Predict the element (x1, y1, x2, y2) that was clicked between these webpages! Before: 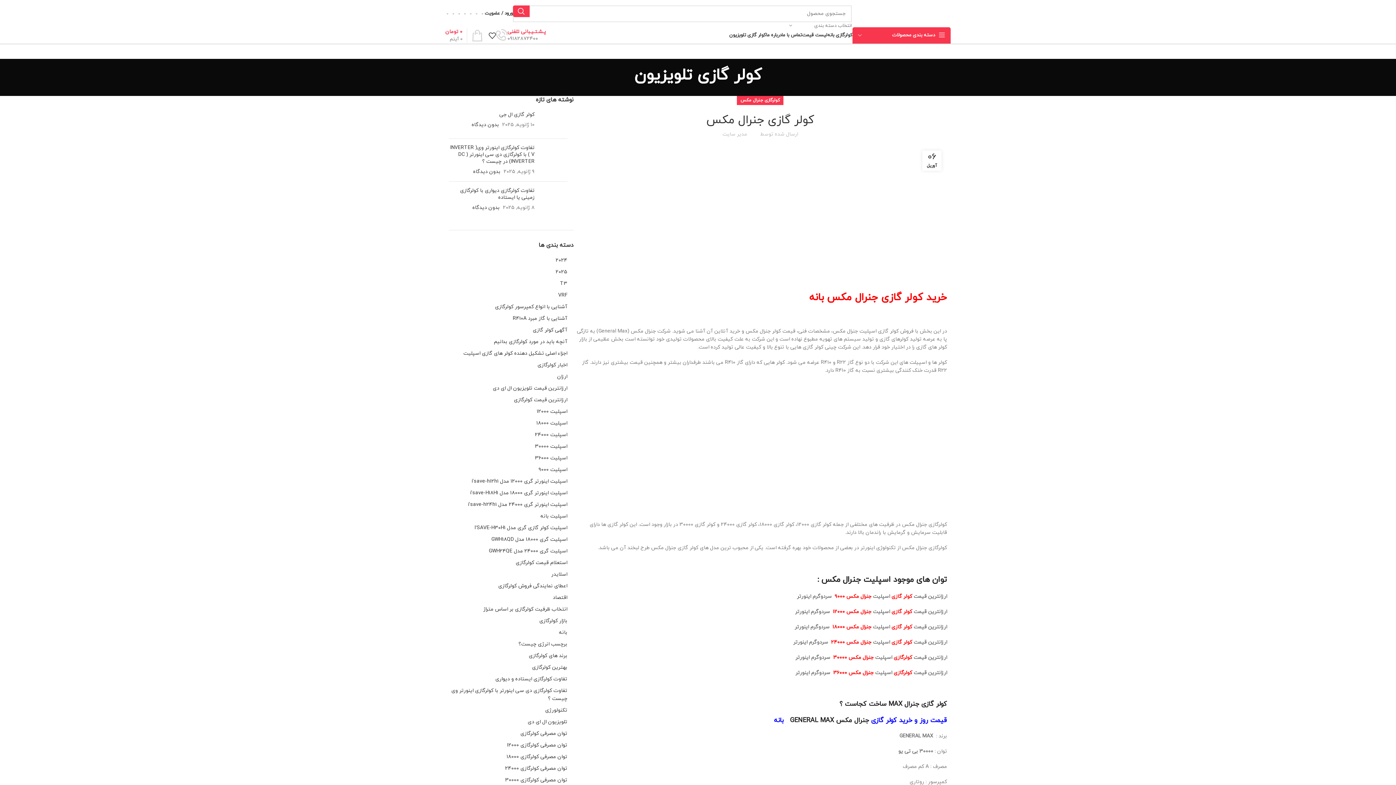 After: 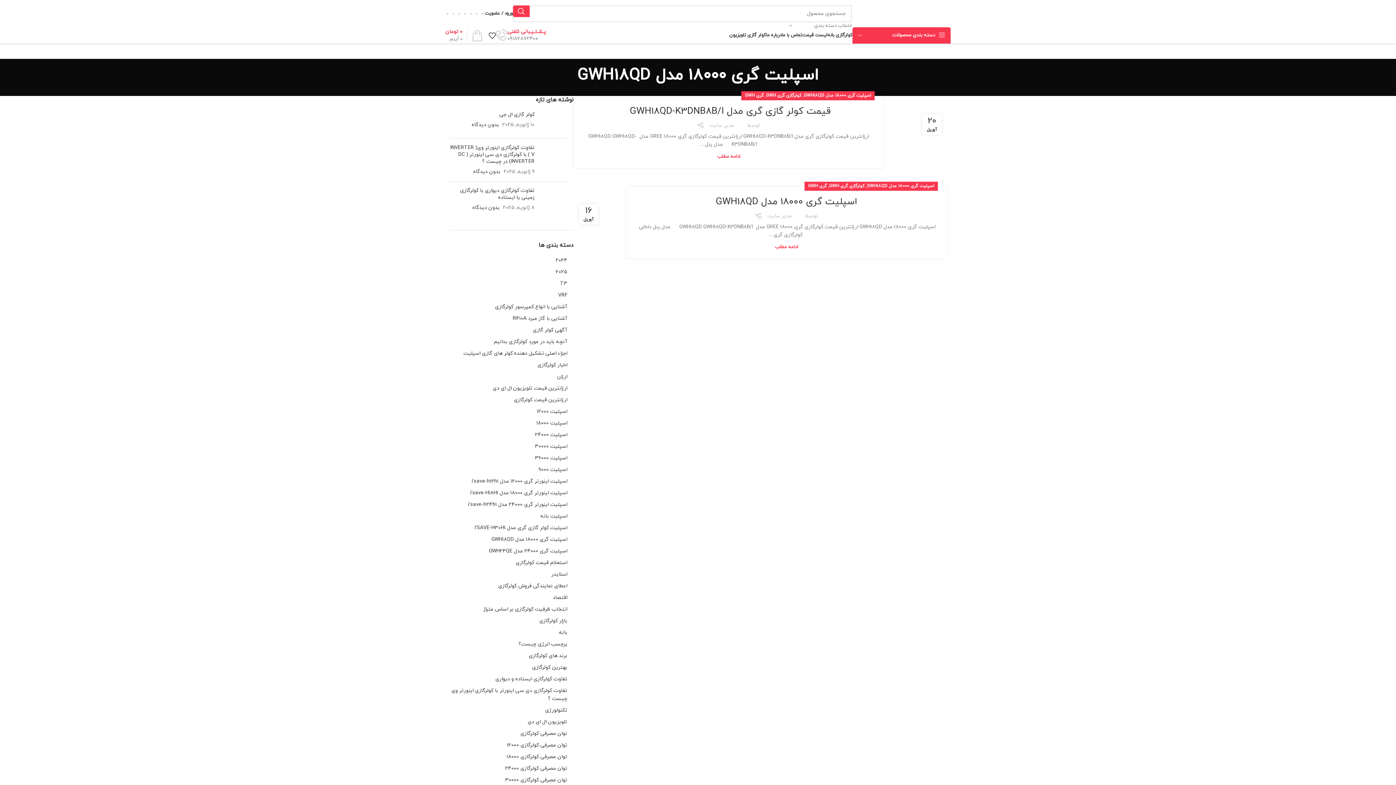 Action: label: اسپلیت گری 18000 مدل GWH18QD bbox: (491, 536, 567, 543)